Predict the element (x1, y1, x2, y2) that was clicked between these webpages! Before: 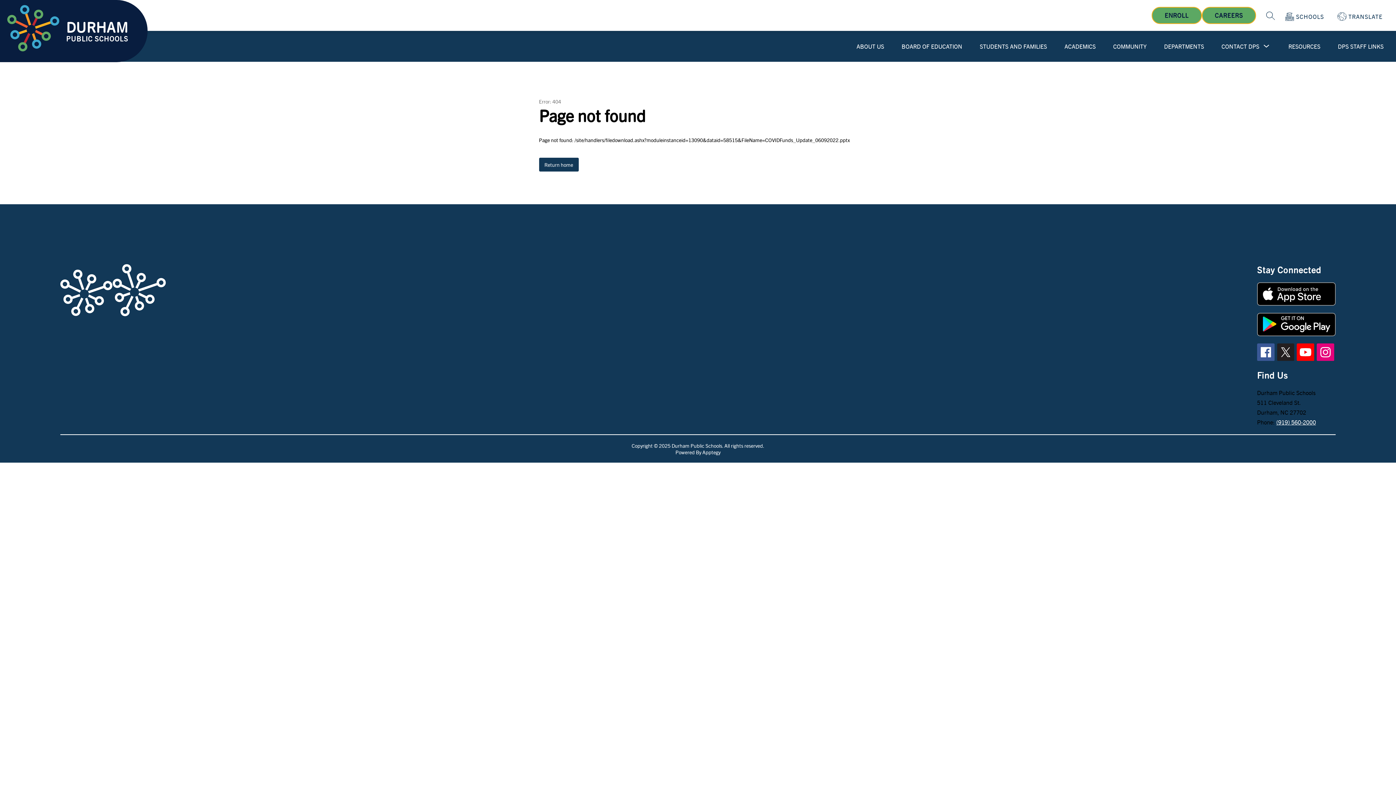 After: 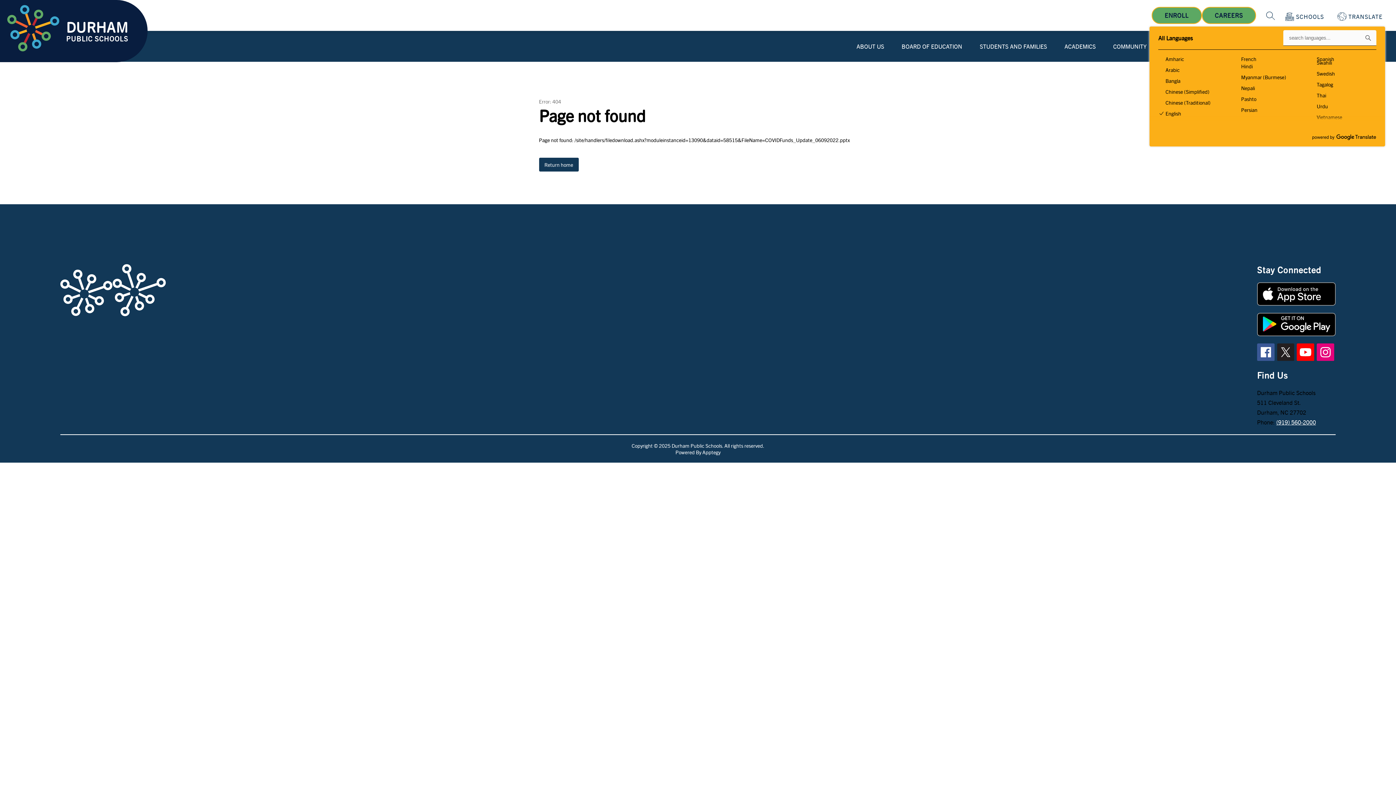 Action: bbox: (1337, 12, 1384, 21) label: Translate Site